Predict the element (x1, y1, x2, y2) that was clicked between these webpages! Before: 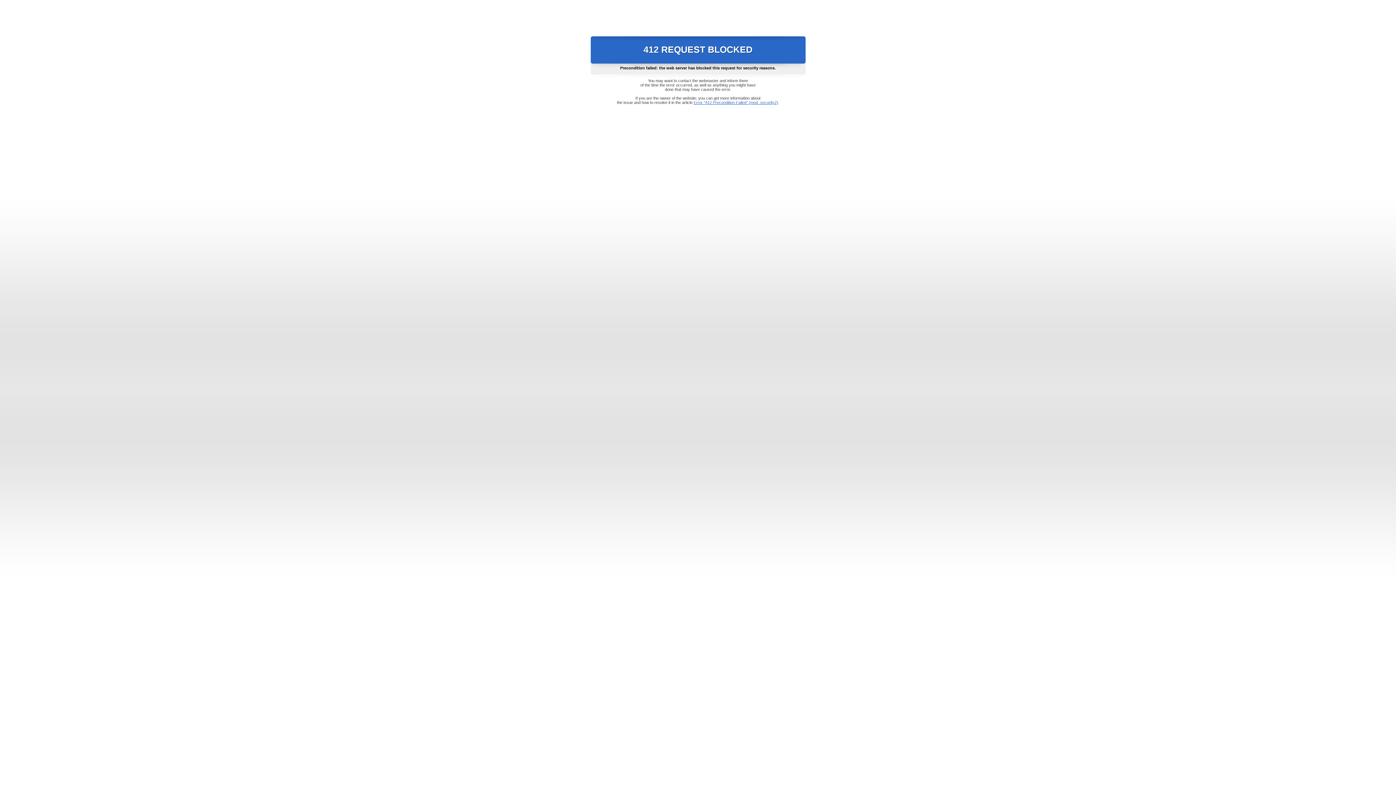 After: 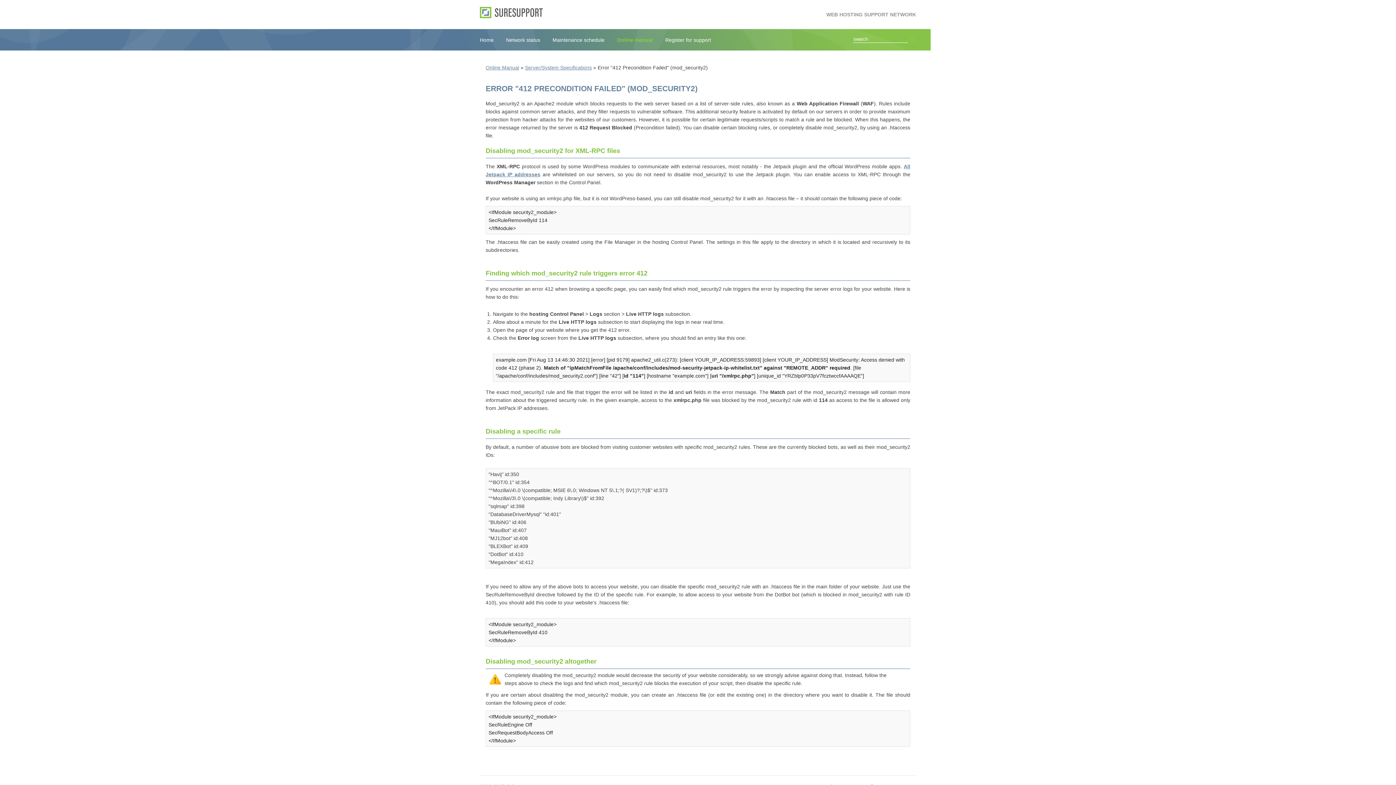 Action: label: Error "412 Precondition Failed" (mod_security2) bbox: (693, 100, 778, 104)